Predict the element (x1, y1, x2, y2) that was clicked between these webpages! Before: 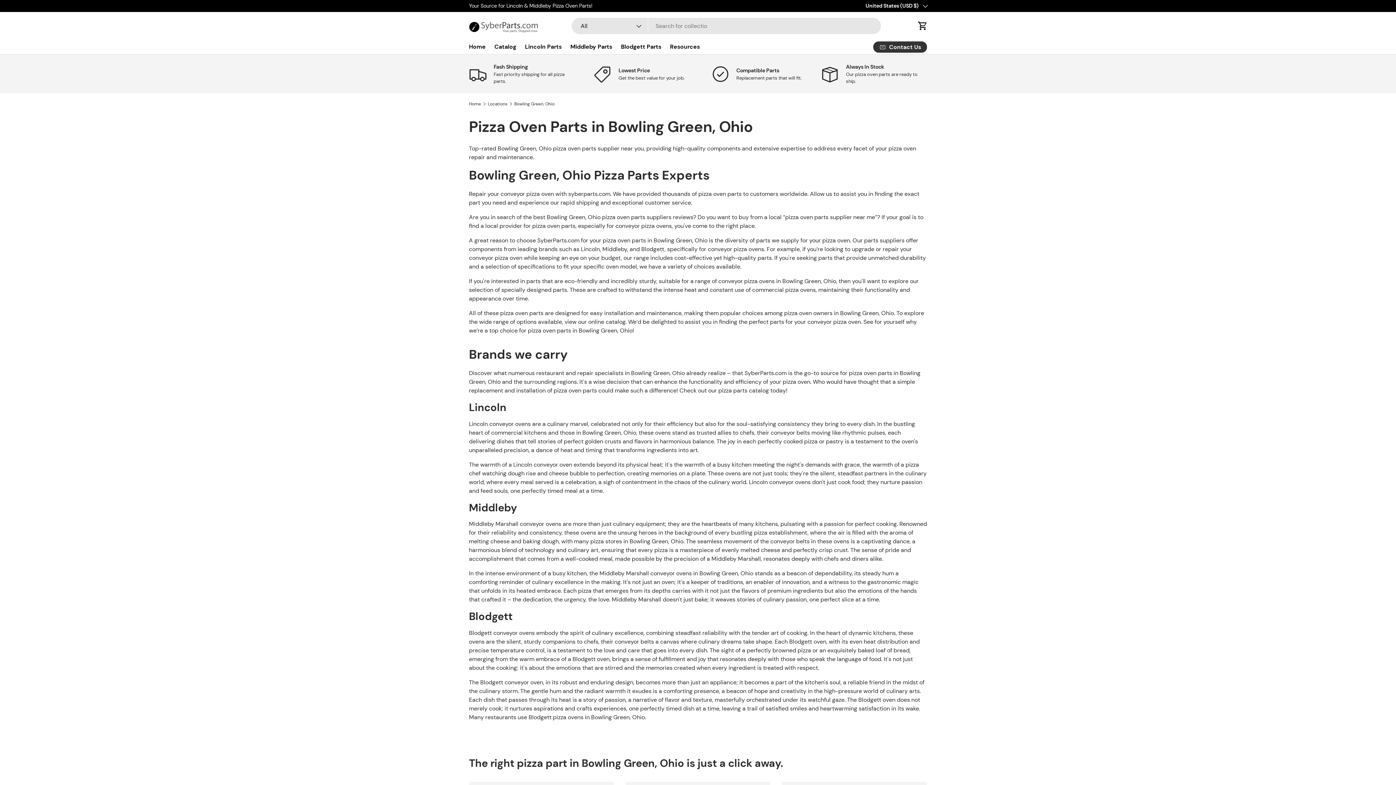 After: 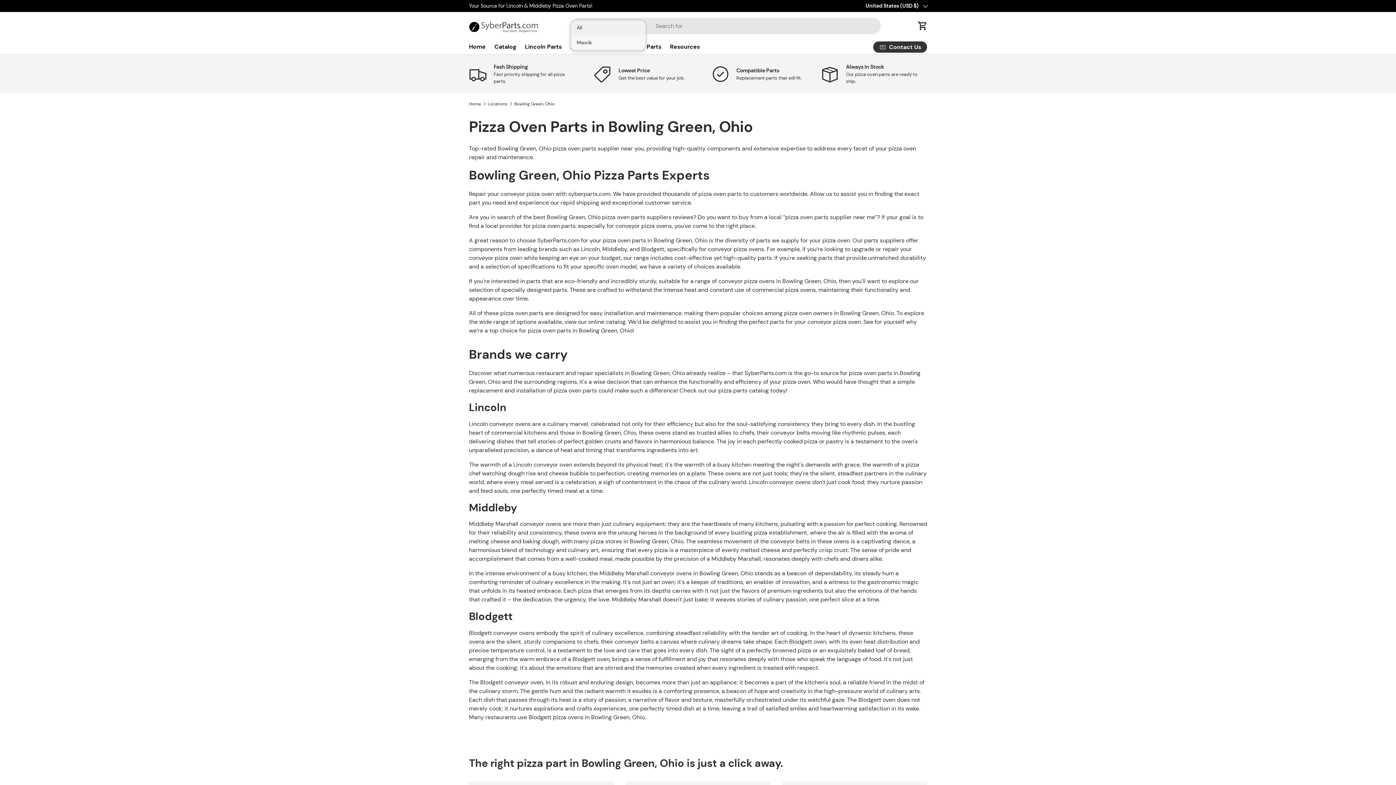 Action: bbox: (572, 17, 648, 34) label: All